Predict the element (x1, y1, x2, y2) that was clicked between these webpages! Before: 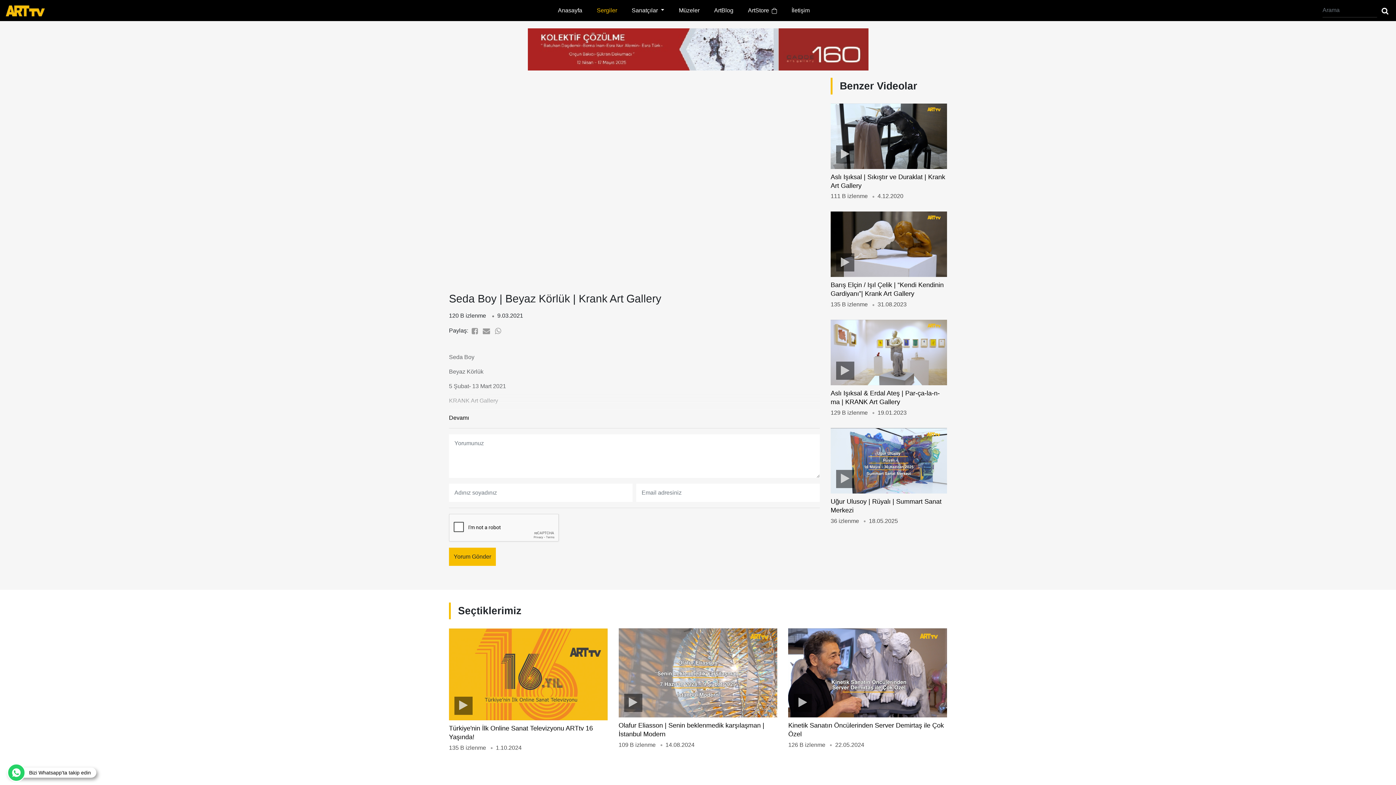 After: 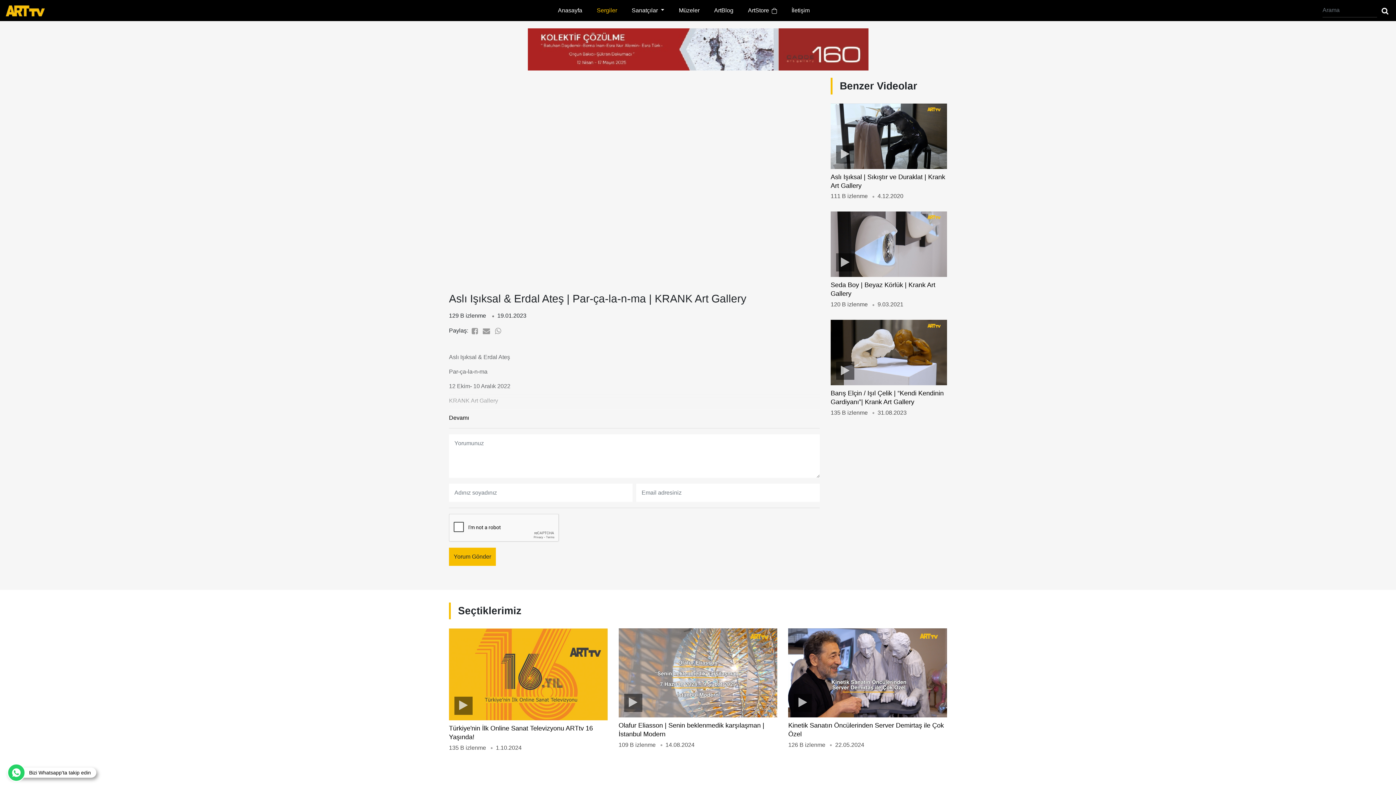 Action: bbox: (830, 320, 947, 417) label: Aslı Işıksal & Erdal Ateş | Par-ça-la-n-ma | KRANK Art Gallery

129 B izlenme   19.01.2023